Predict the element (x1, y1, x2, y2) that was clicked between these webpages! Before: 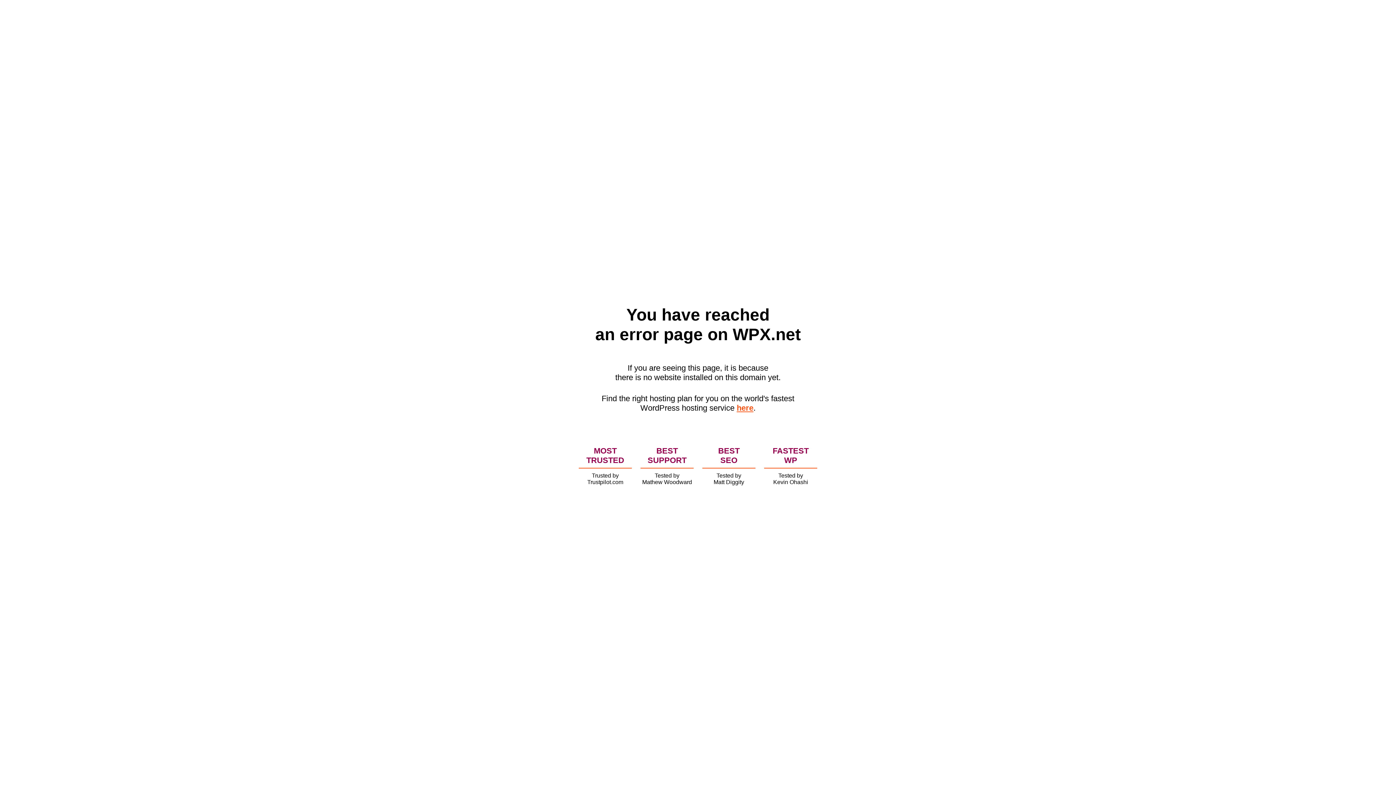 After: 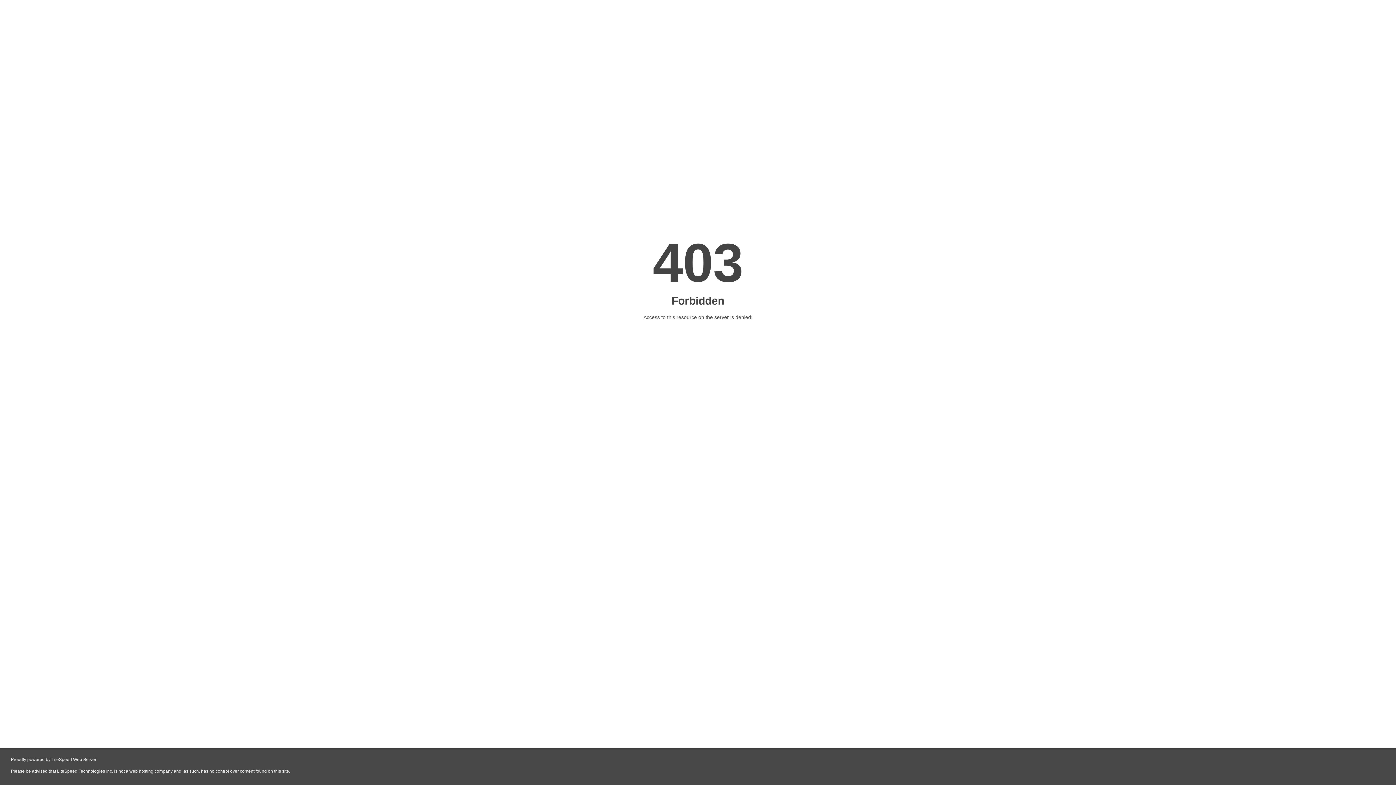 Action: label: here bbox: (736, 403, 753, 412)